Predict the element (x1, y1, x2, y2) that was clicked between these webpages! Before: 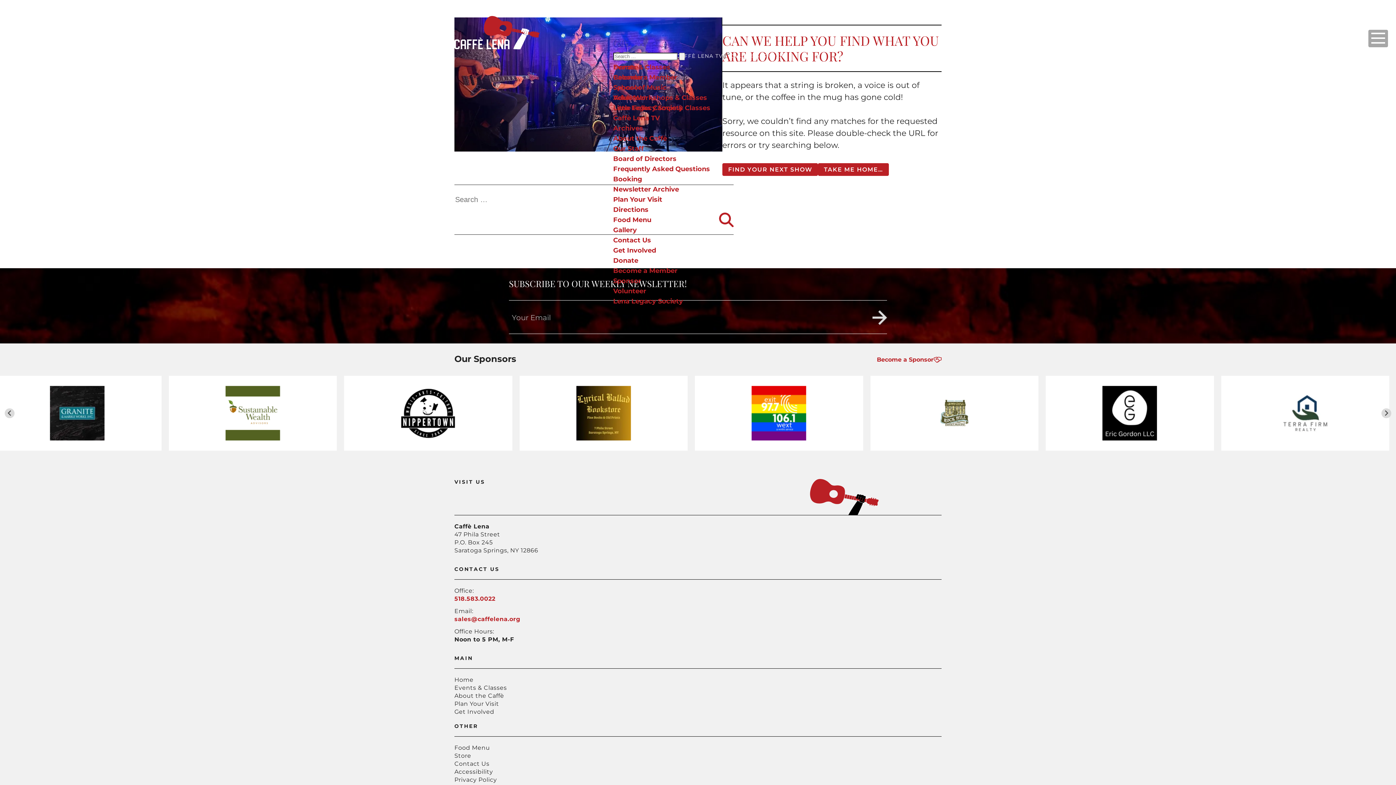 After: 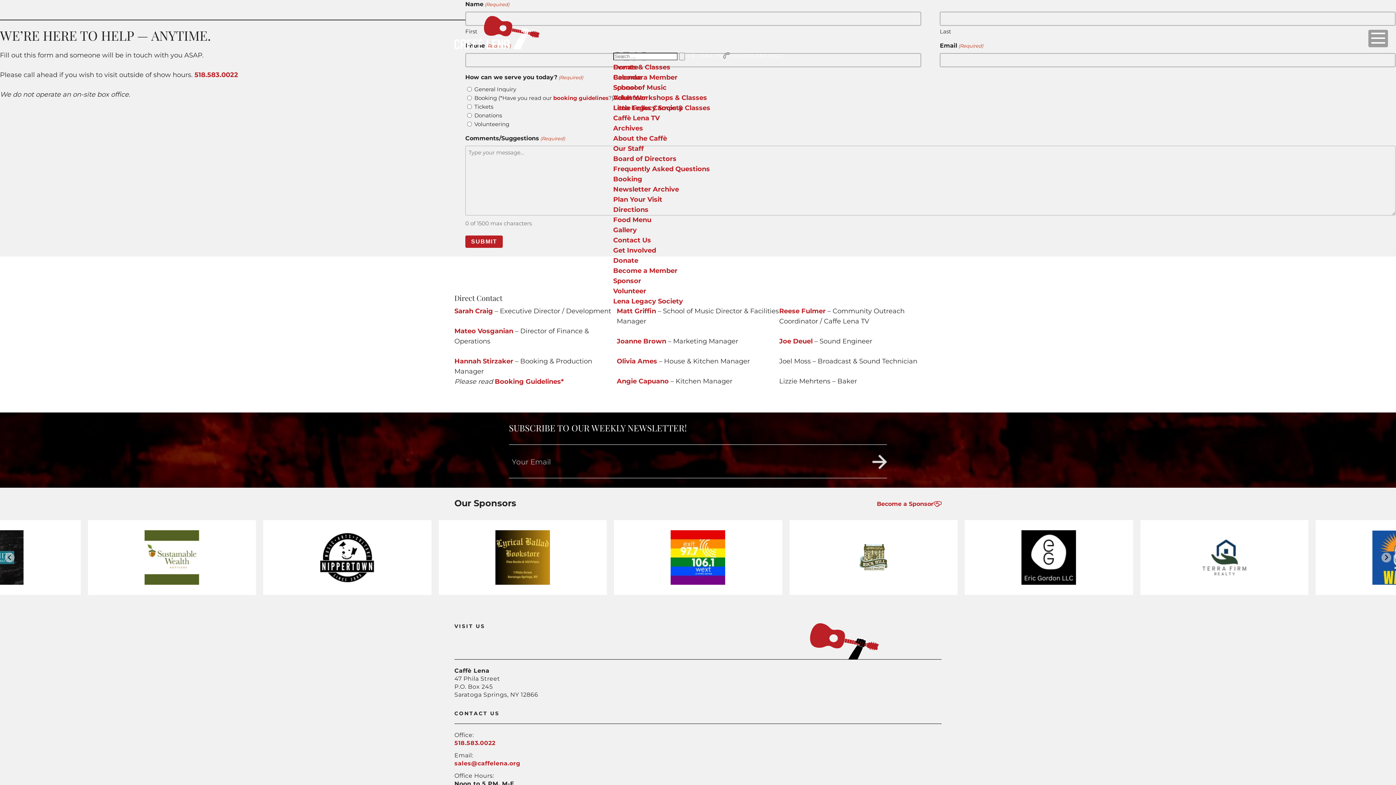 Action: bbox: (454, 760, 489, 767) label: Contact Us